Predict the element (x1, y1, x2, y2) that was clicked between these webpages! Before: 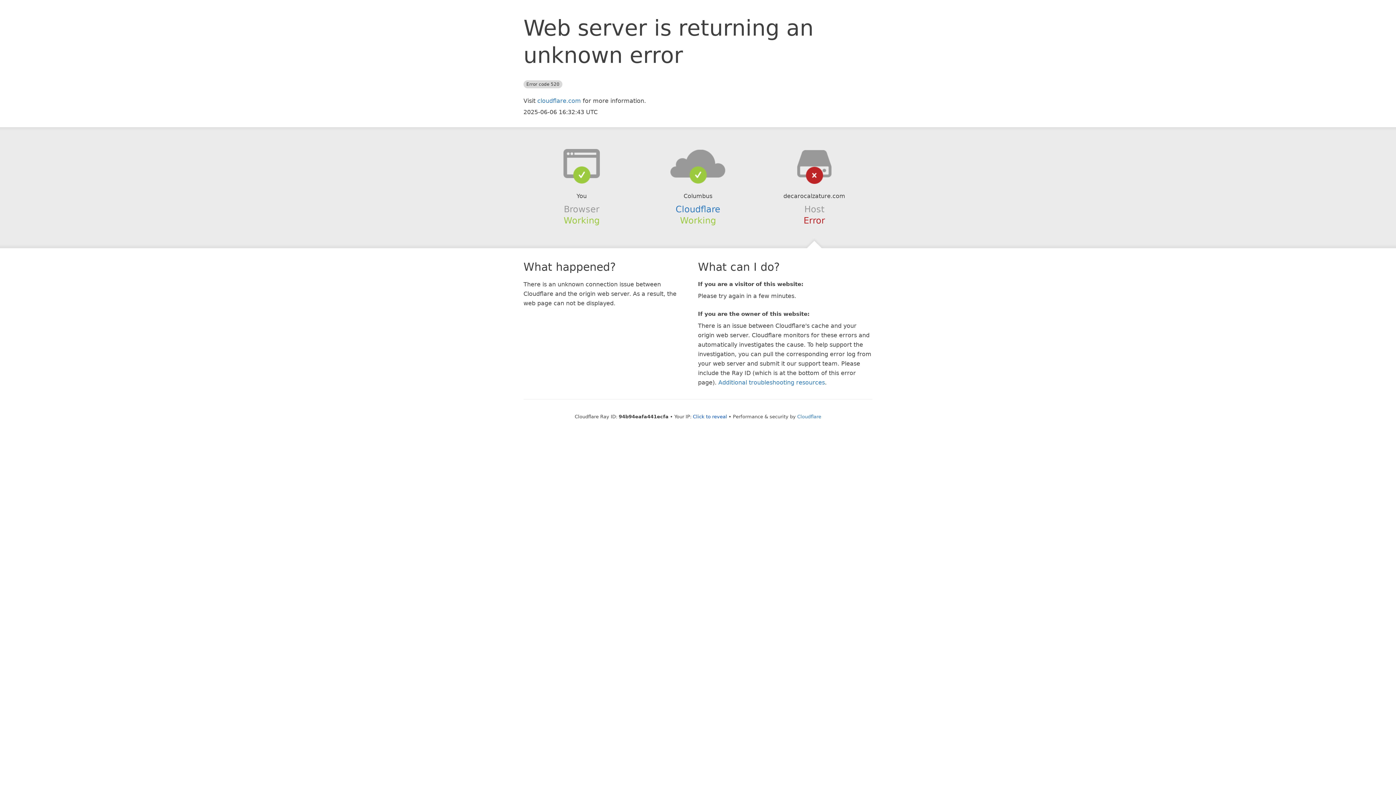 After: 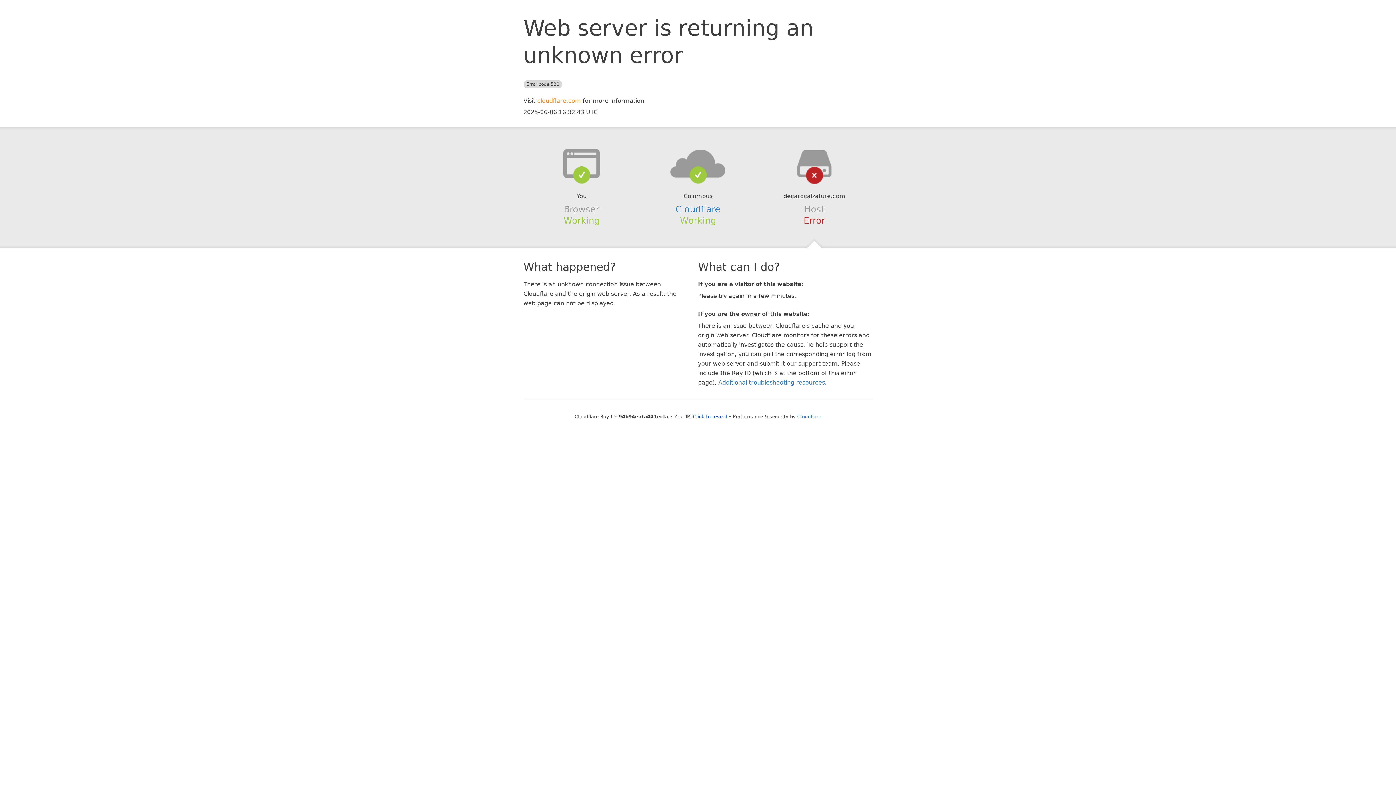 Action: label: cloudflare.com bbox: (537, 97, 581, 104)